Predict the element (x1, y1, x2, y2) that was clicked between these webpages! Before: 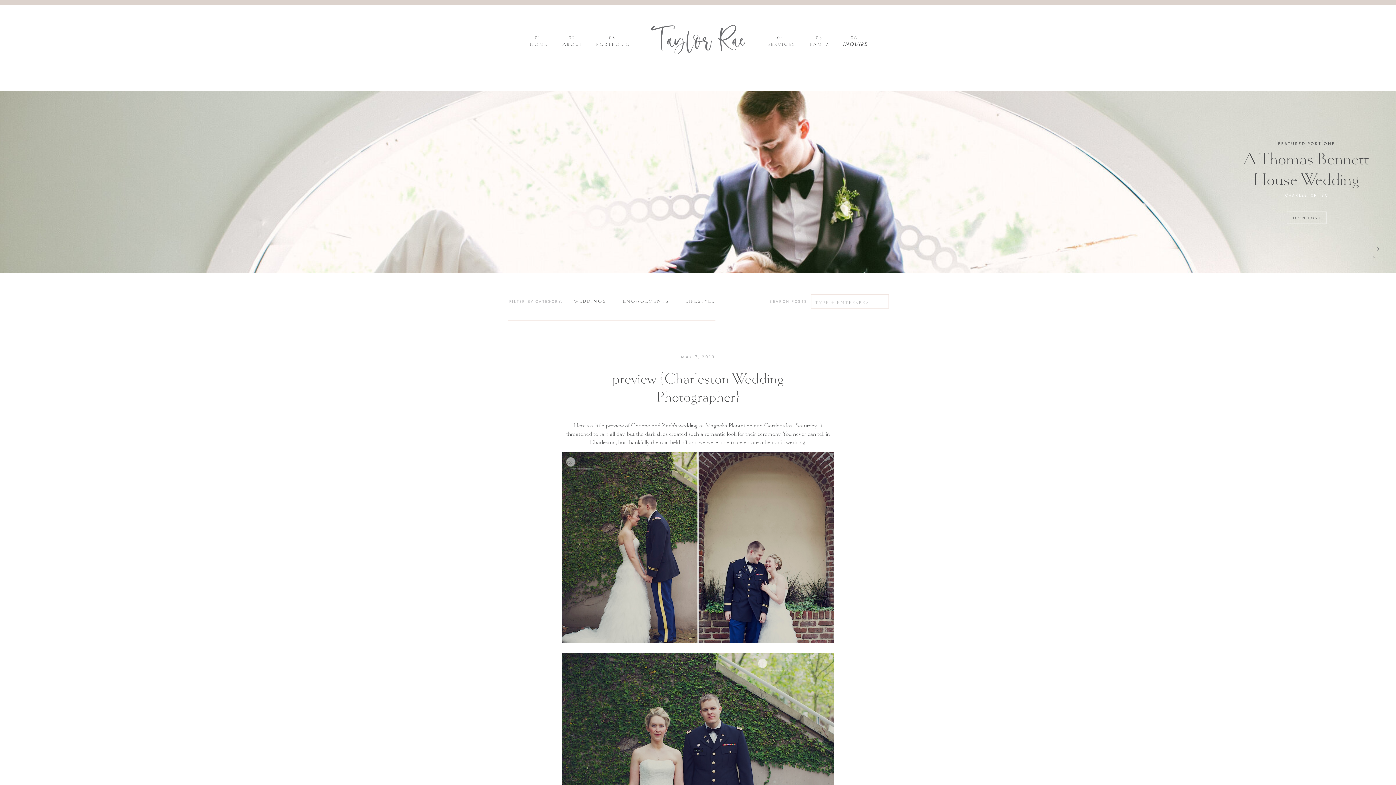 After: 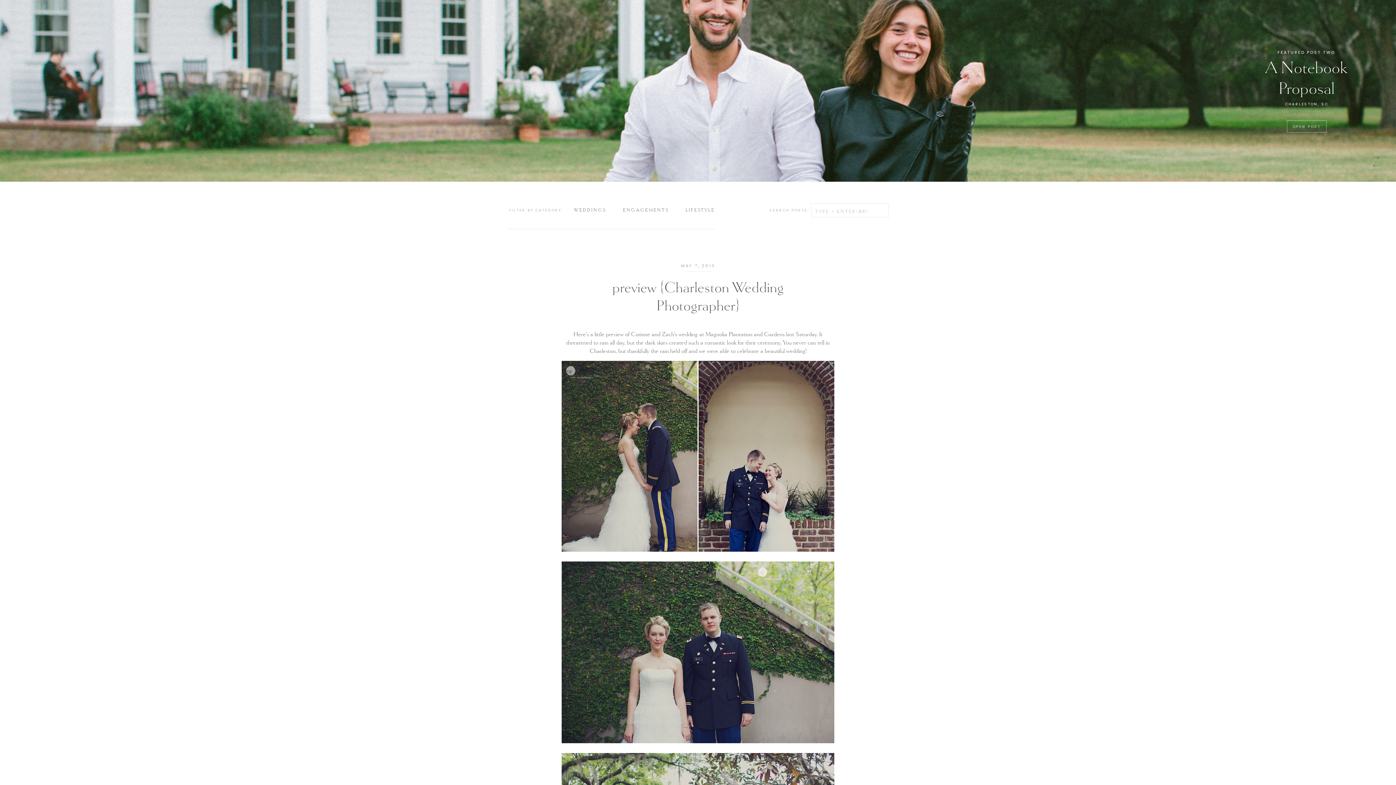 Action: bbox: (1372, 247, 1380, 250)